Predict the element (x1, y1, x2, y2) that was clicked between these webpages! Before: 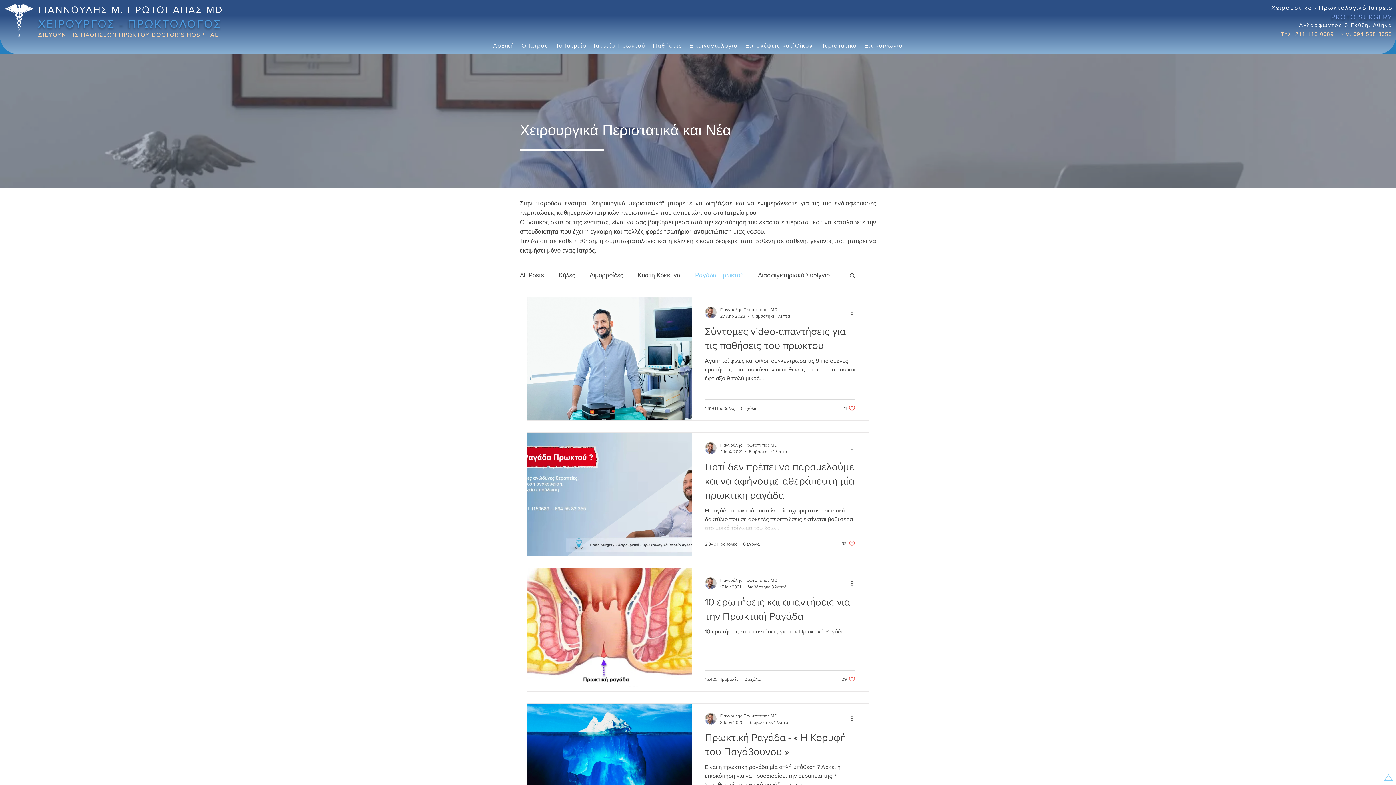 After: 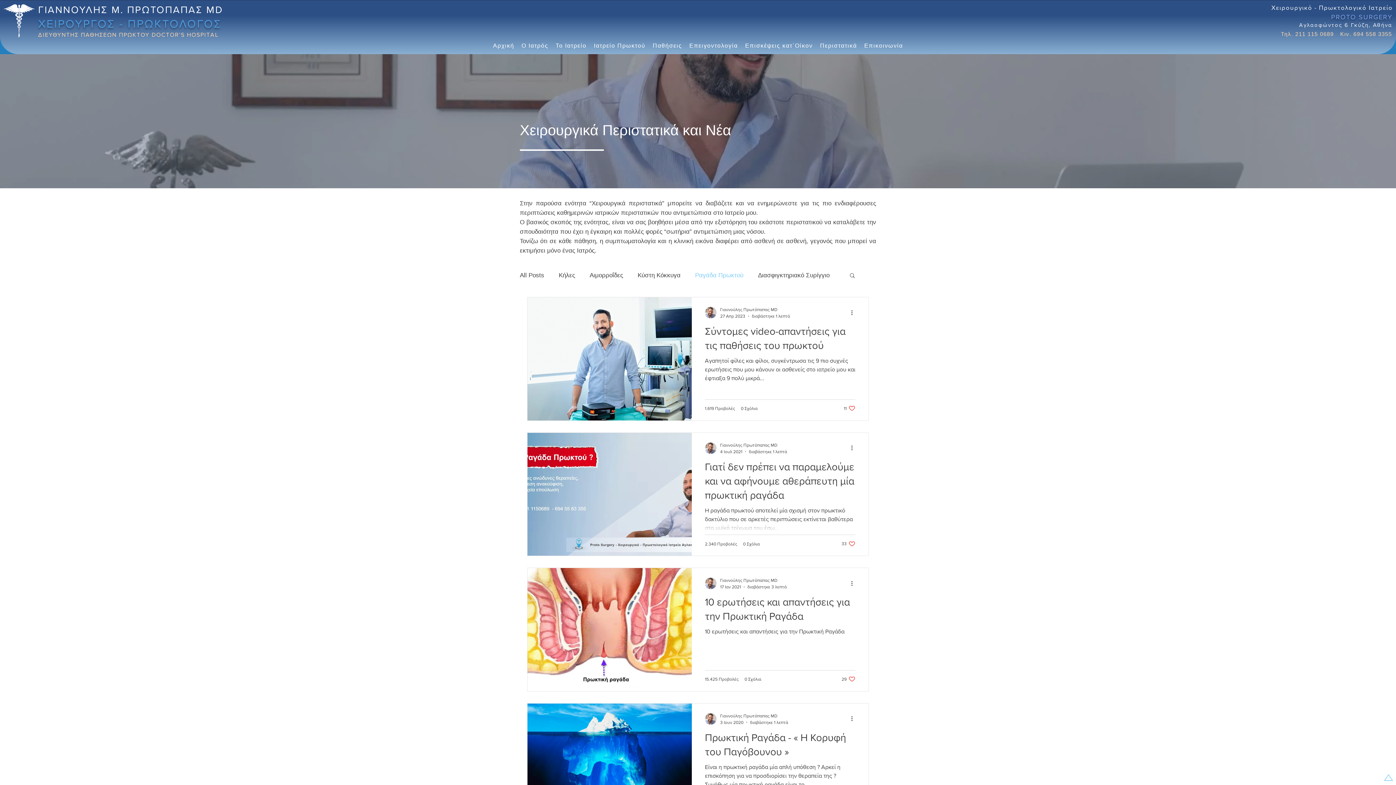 Action: bbox: (1383, 772, 1394, 783) label: τοπ